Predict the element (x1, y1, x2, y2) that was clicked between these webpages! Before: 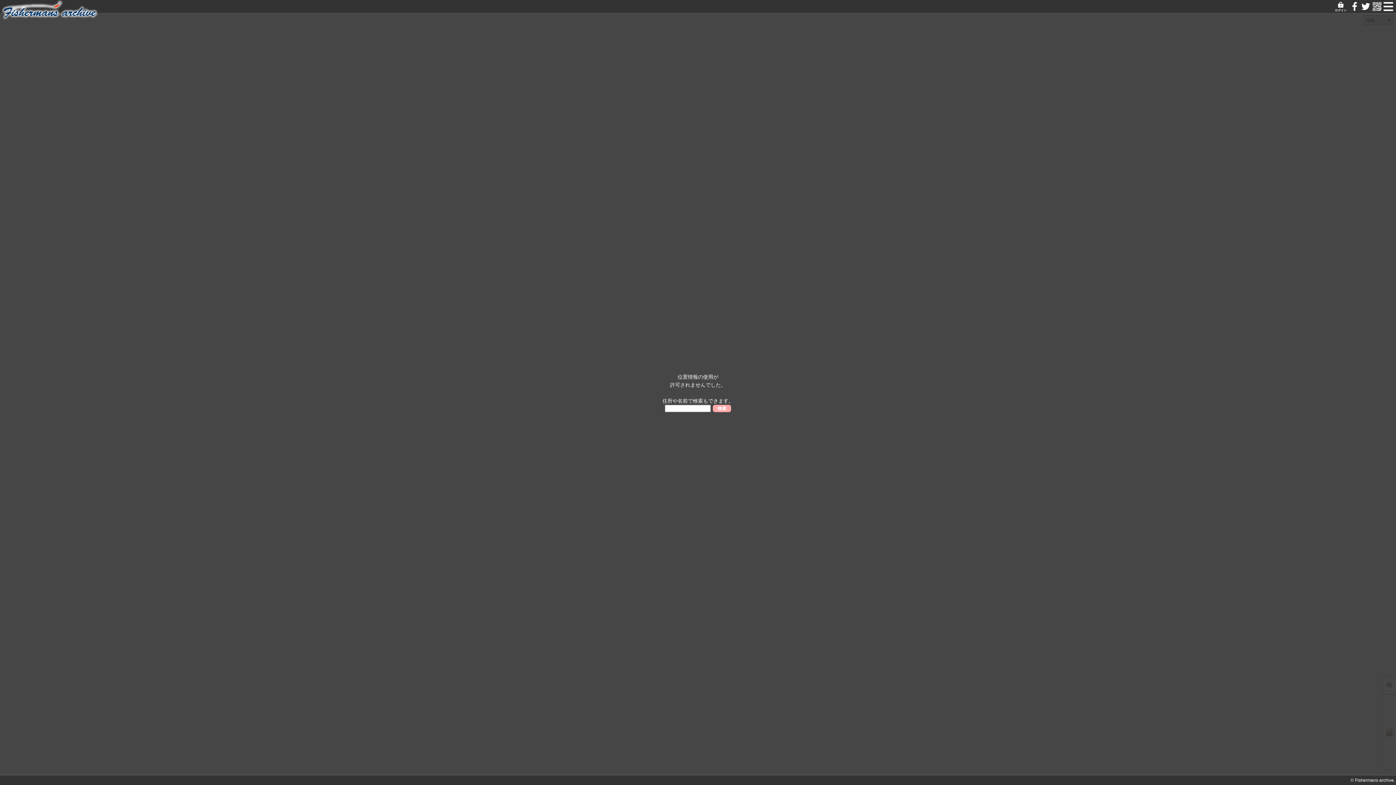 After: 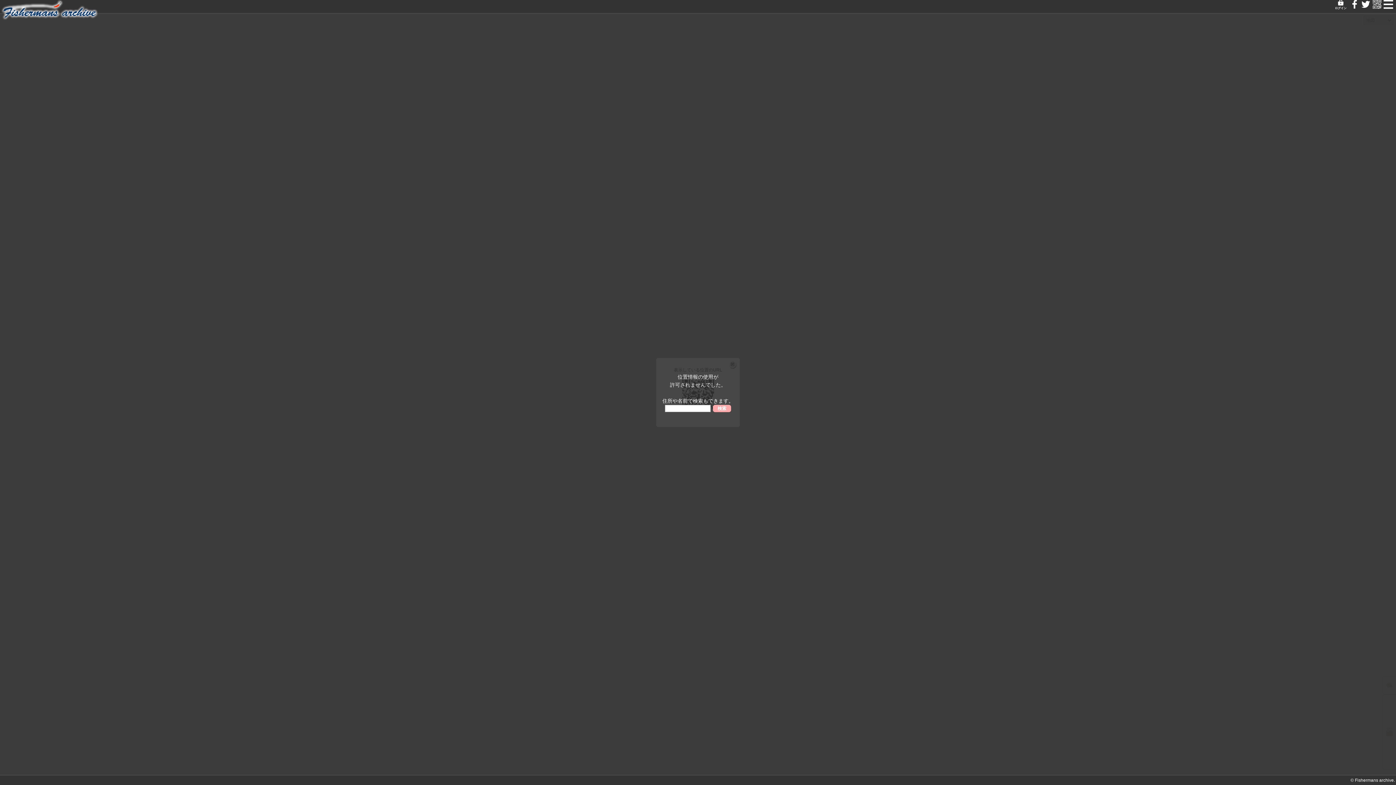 Action: bbox: (1370, 3, 1382, 15)